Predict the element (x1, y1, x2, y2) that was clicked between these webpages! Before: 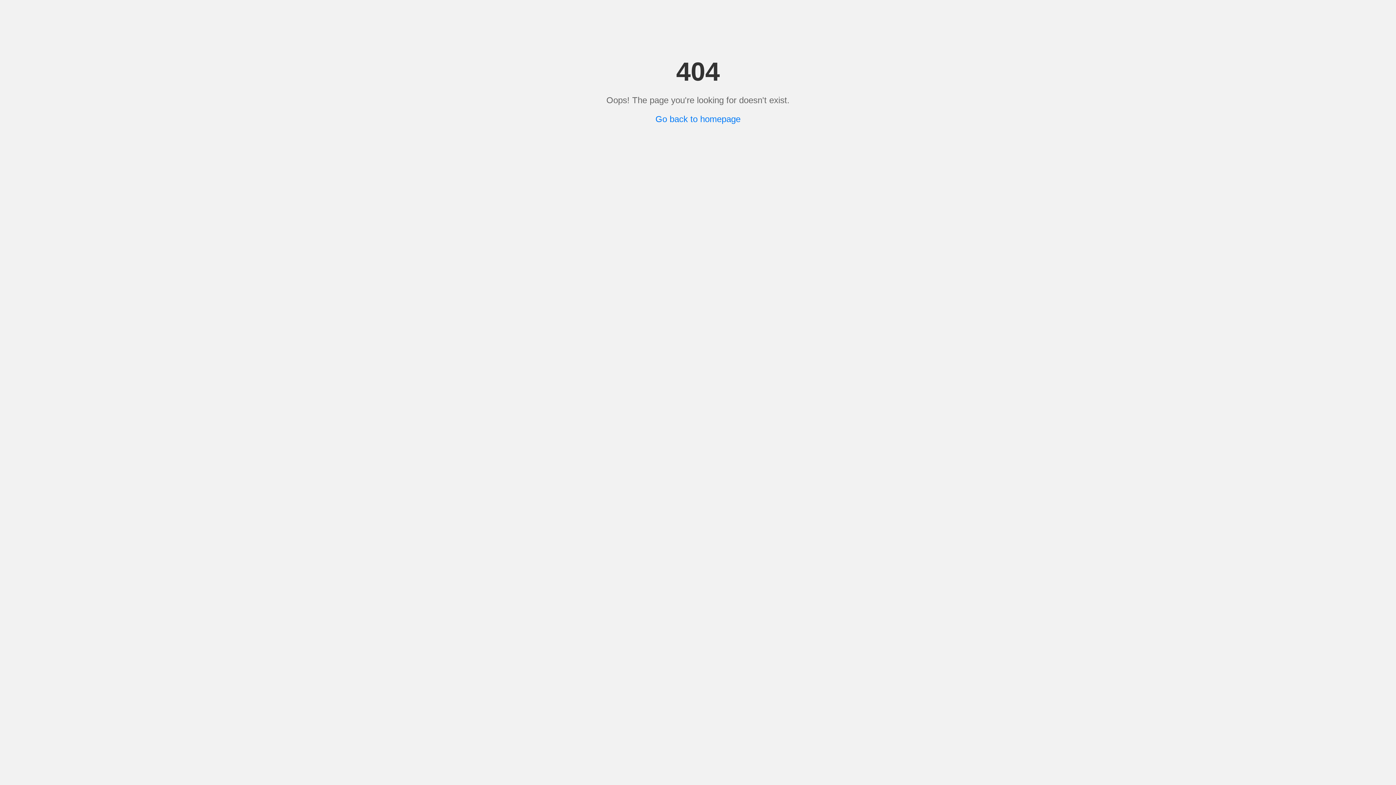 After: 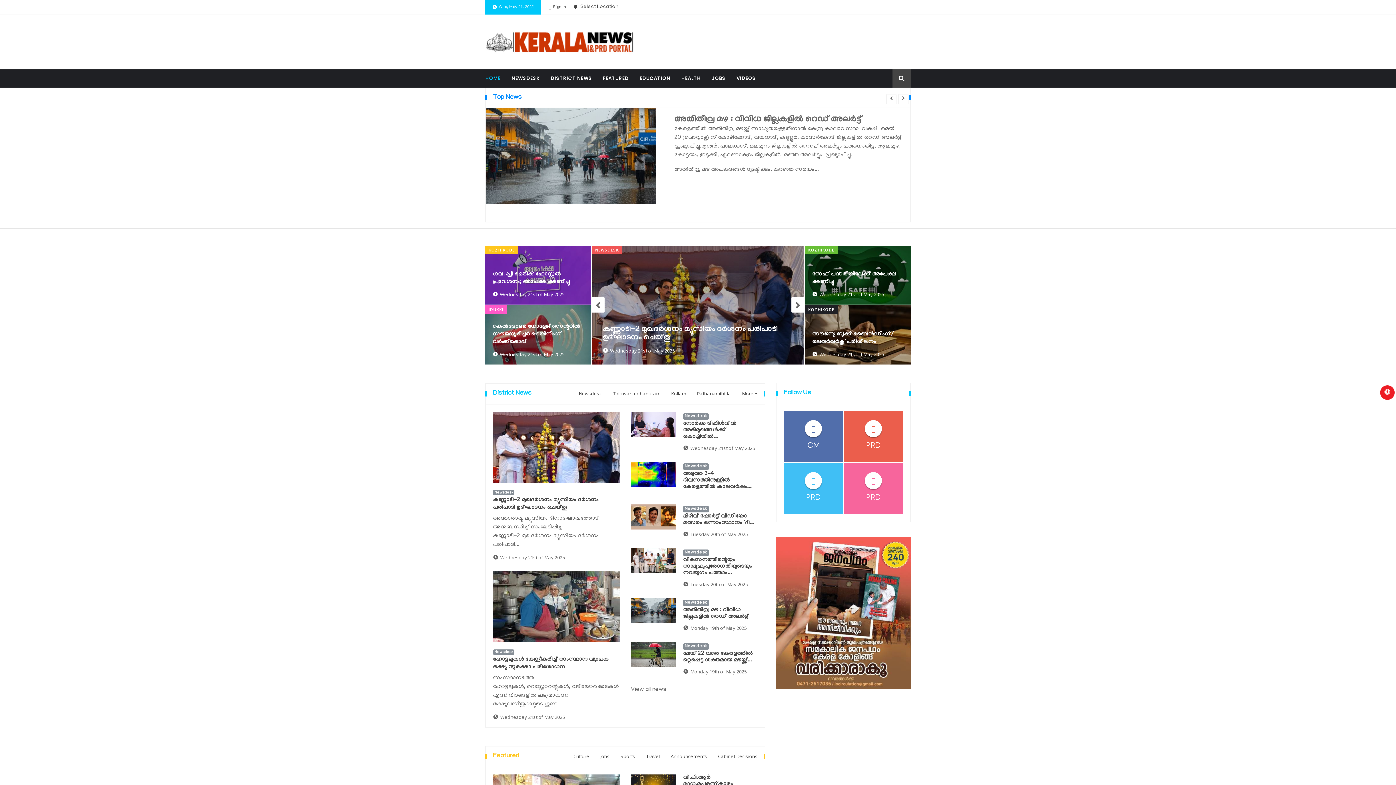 Action: label: Go back to homepage bbox: (655, 114, 740, 124)